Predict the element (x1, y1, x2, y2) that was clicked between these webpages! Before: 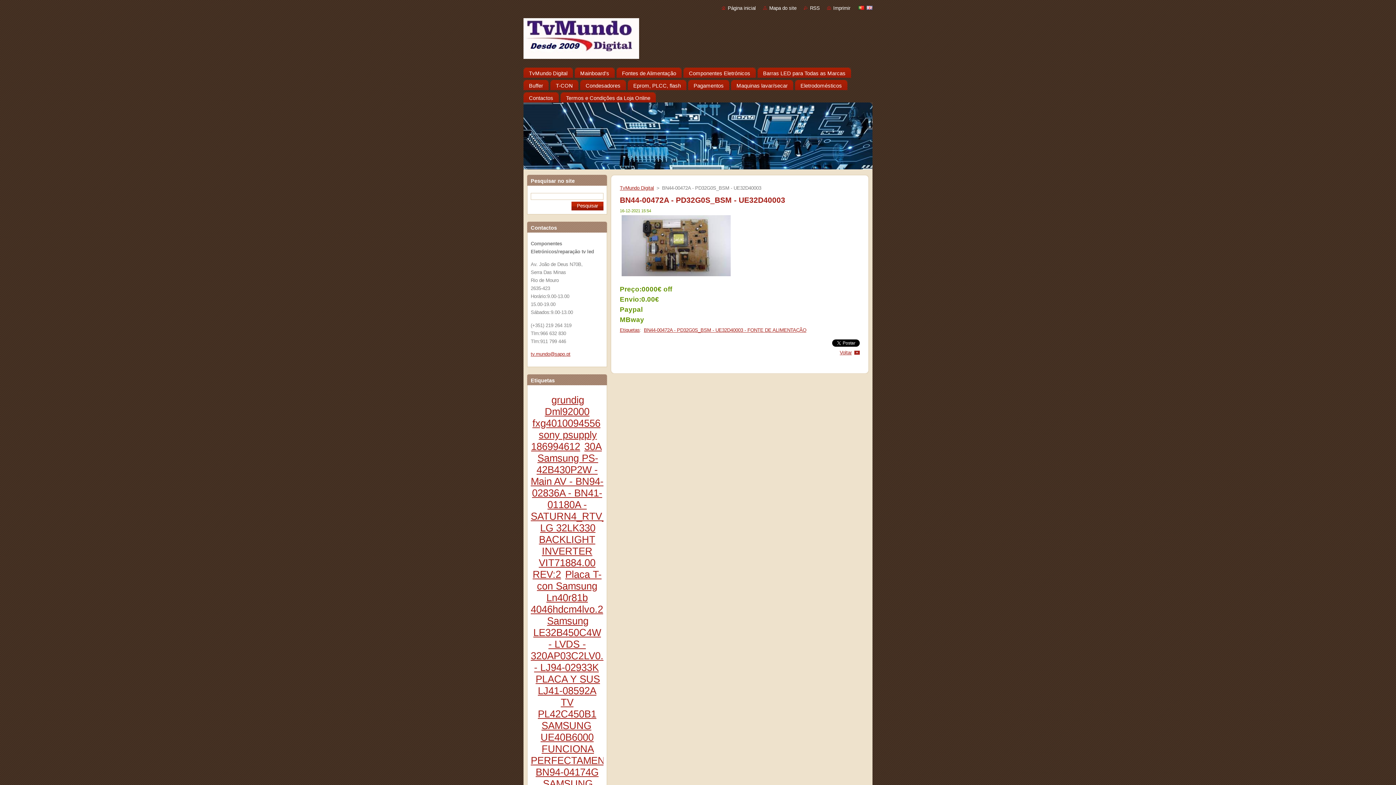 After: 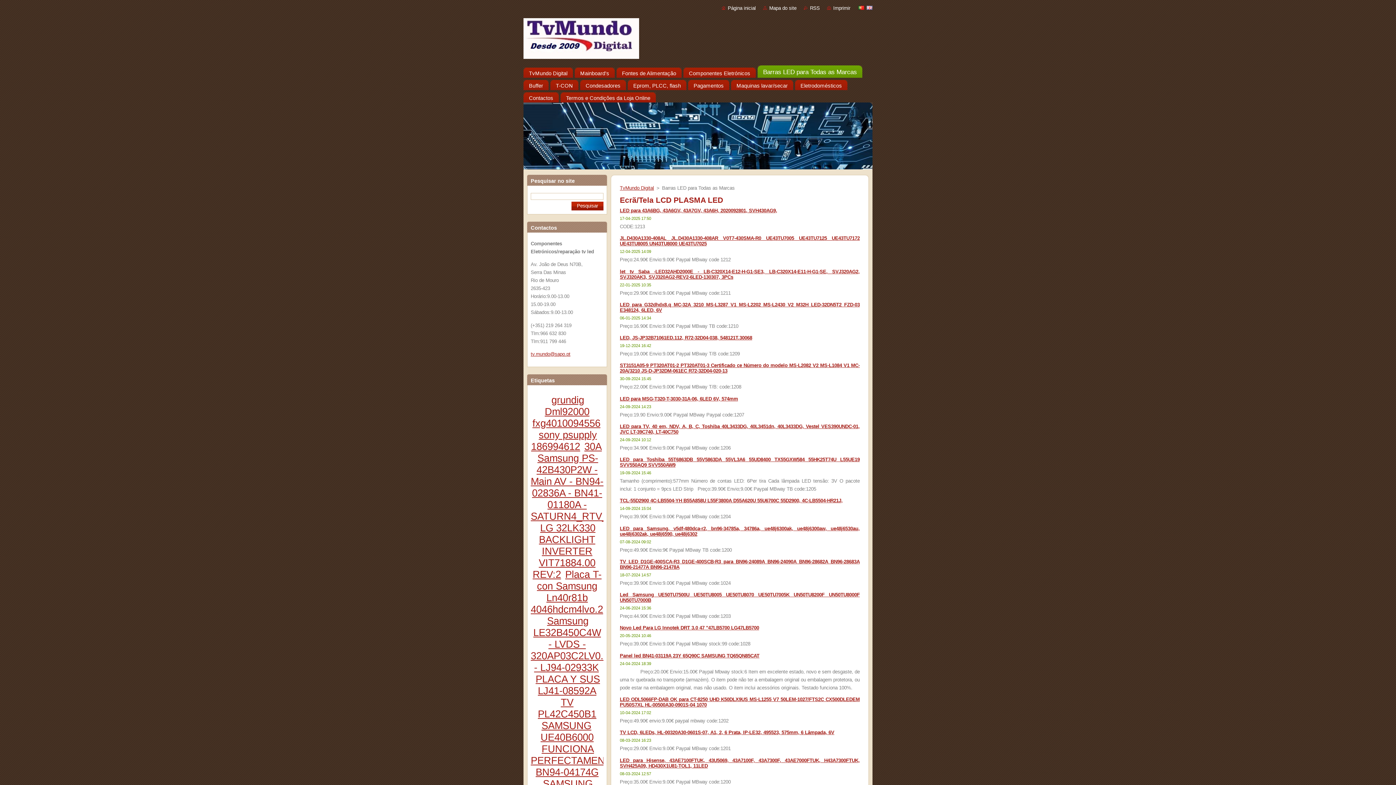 Action: bbox: (757, 65, 851, 77) label: Barras LED para Todas as Marcas